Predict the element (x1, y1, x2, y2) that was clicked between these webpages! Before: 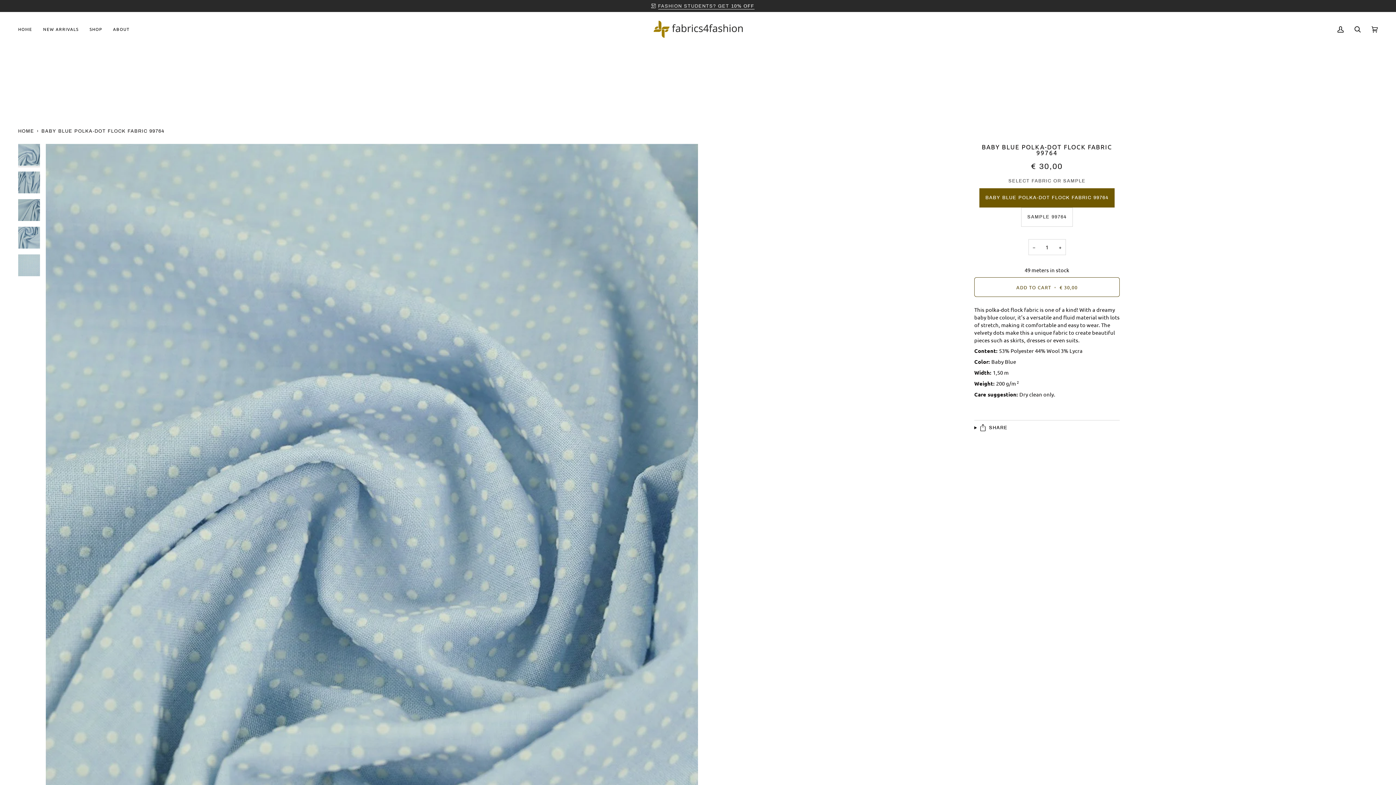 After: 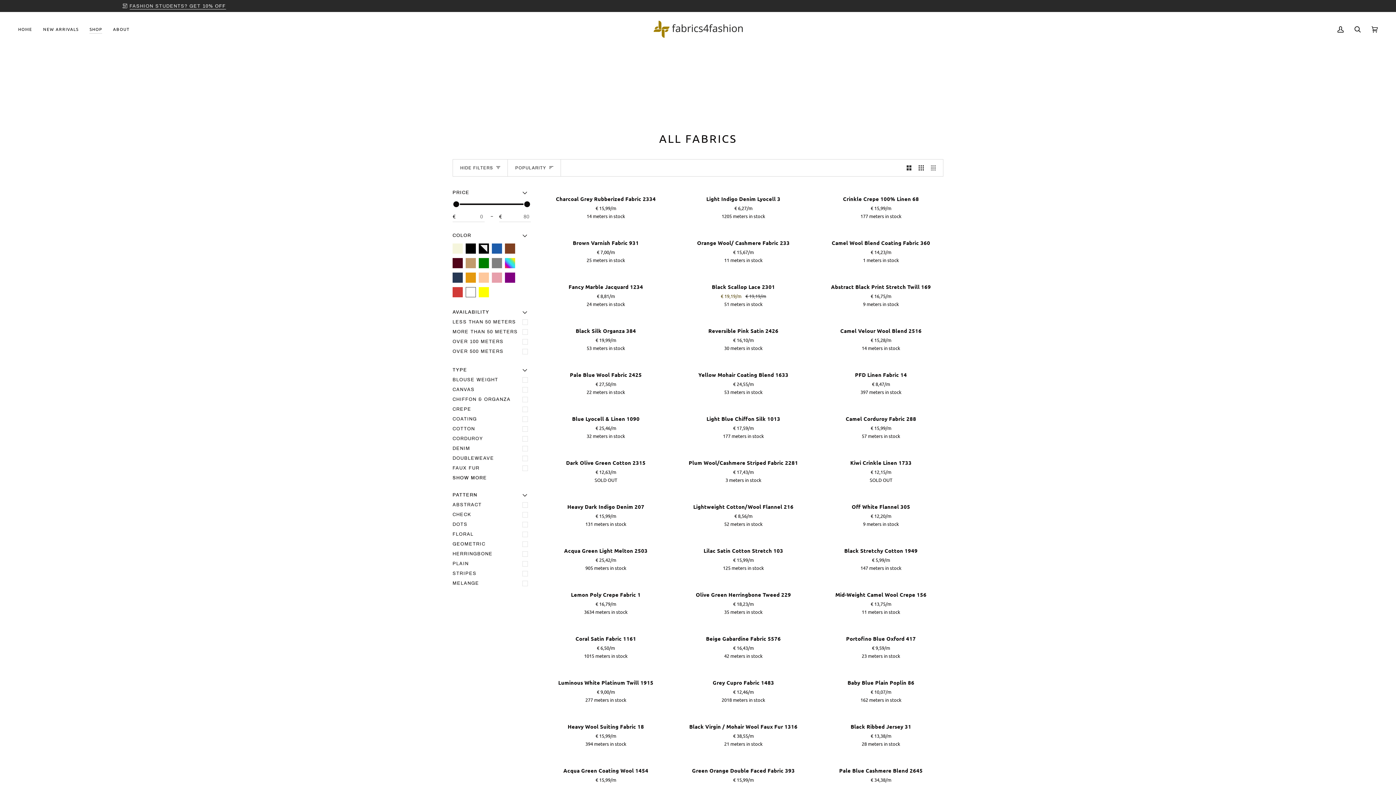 Action: label: SHOP bbox: (84, 12, 107, 46)